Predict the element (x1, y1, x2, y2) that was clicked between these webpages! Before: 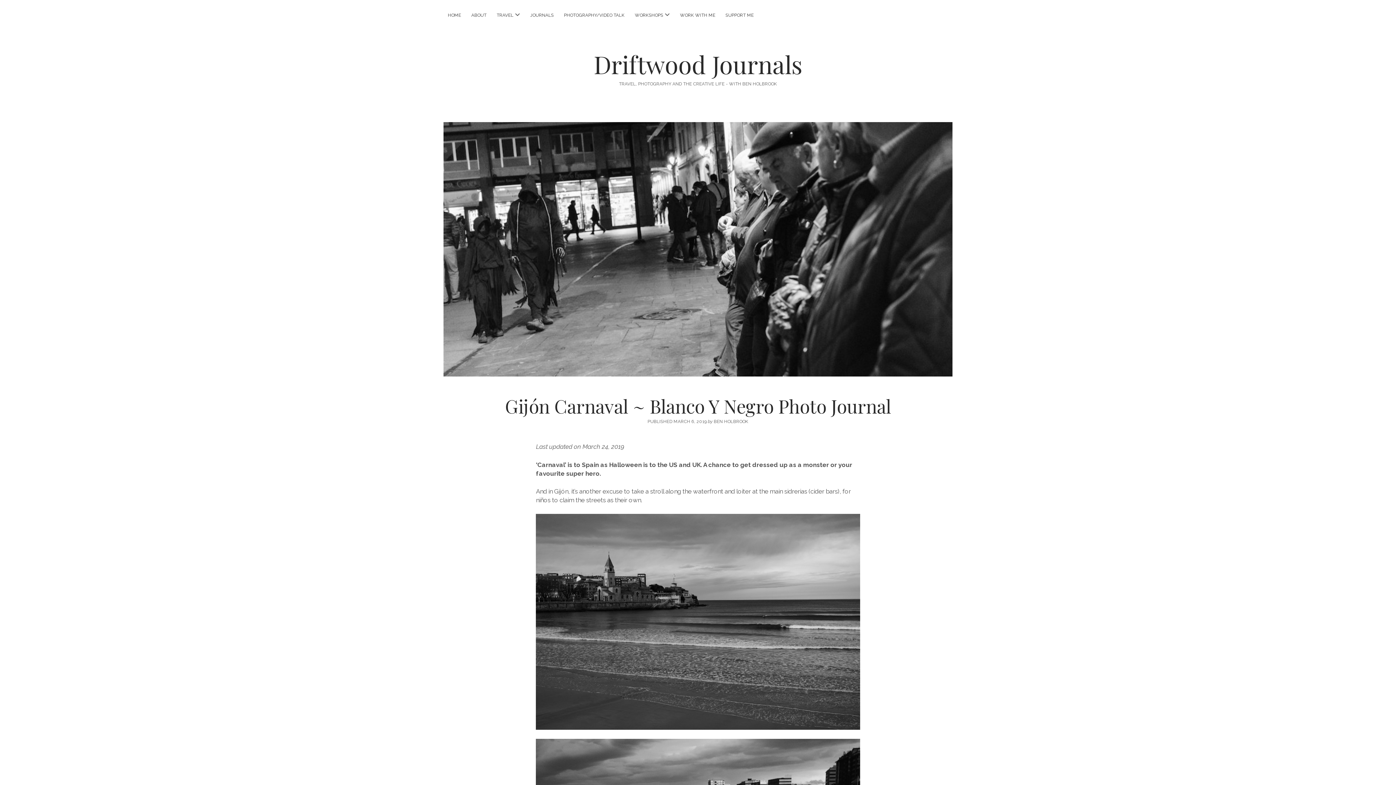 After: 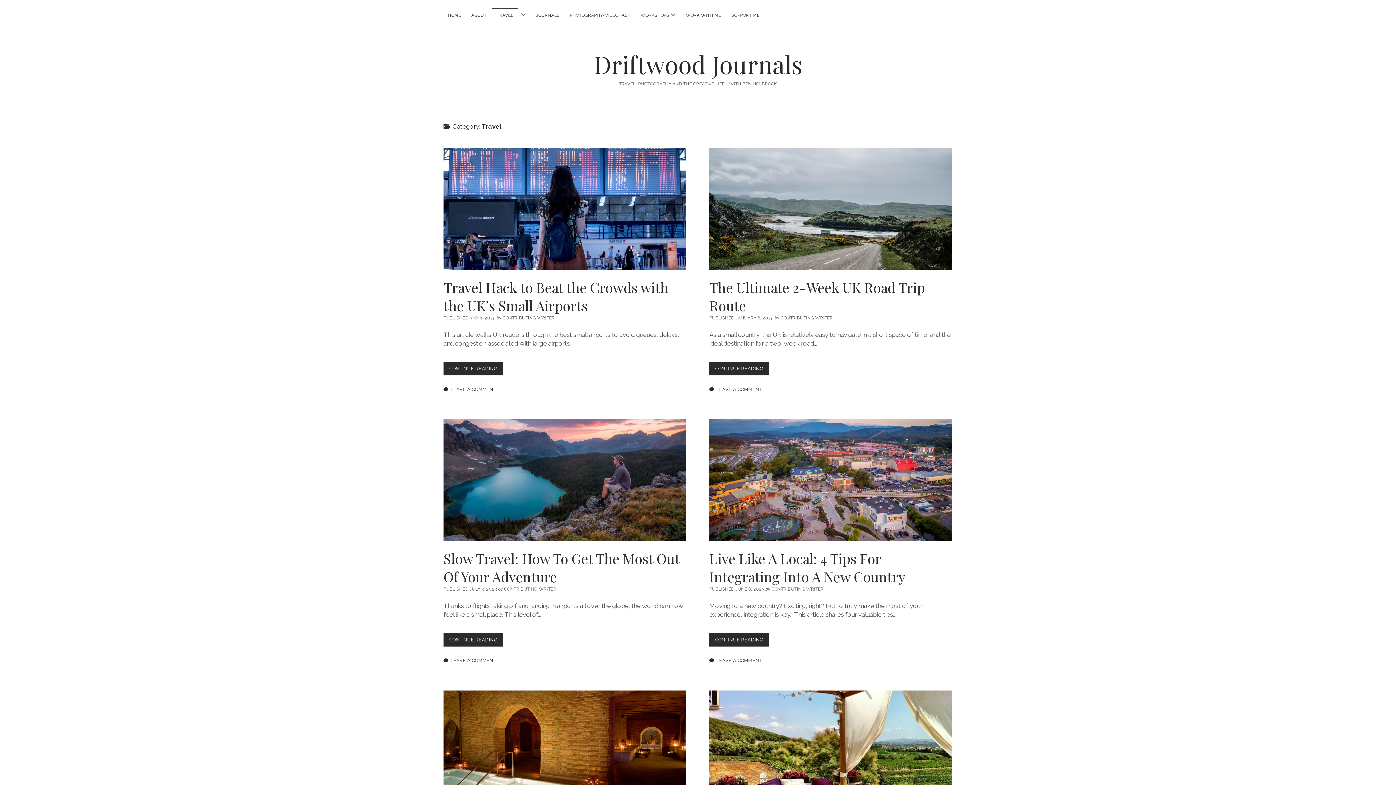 Action: label: TRAVEL bbox: (492, 8, 517, 21)